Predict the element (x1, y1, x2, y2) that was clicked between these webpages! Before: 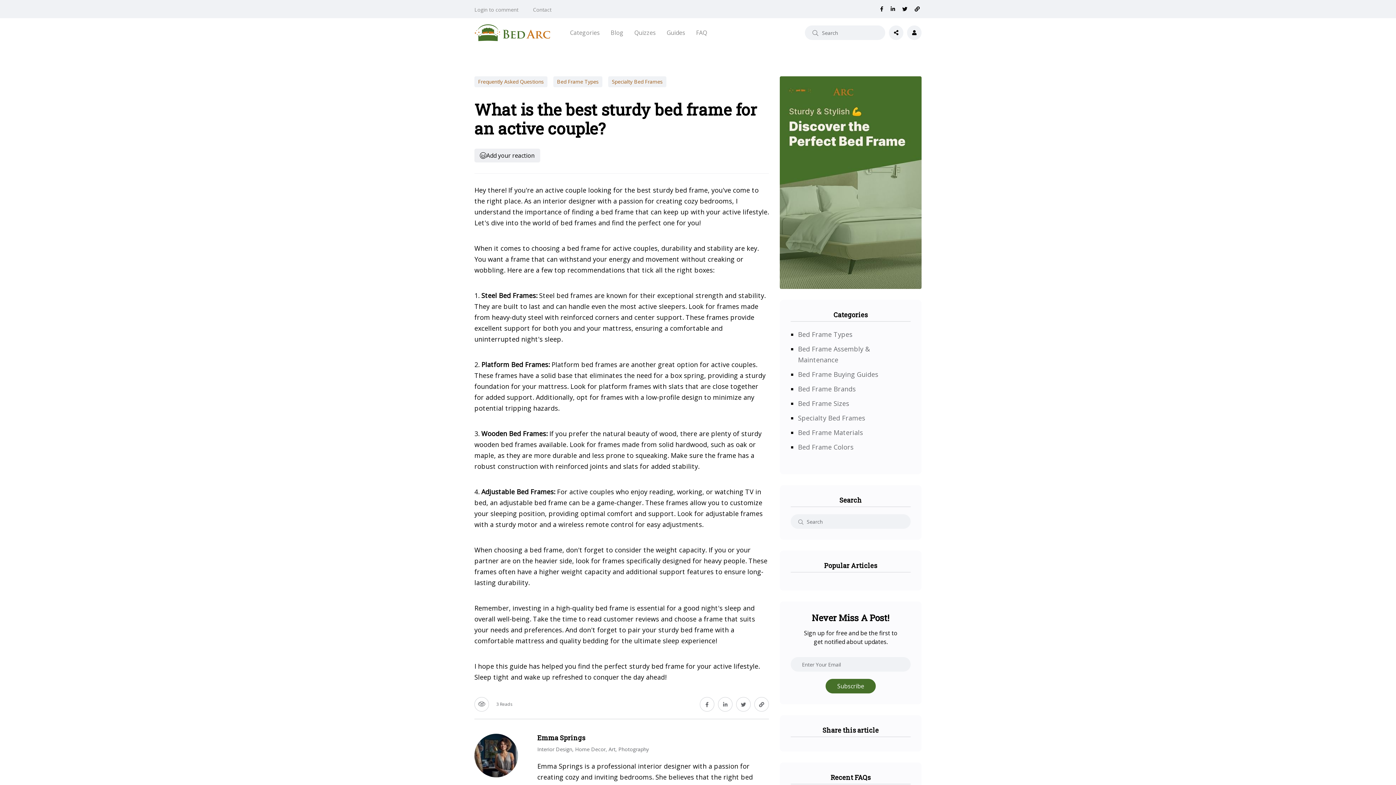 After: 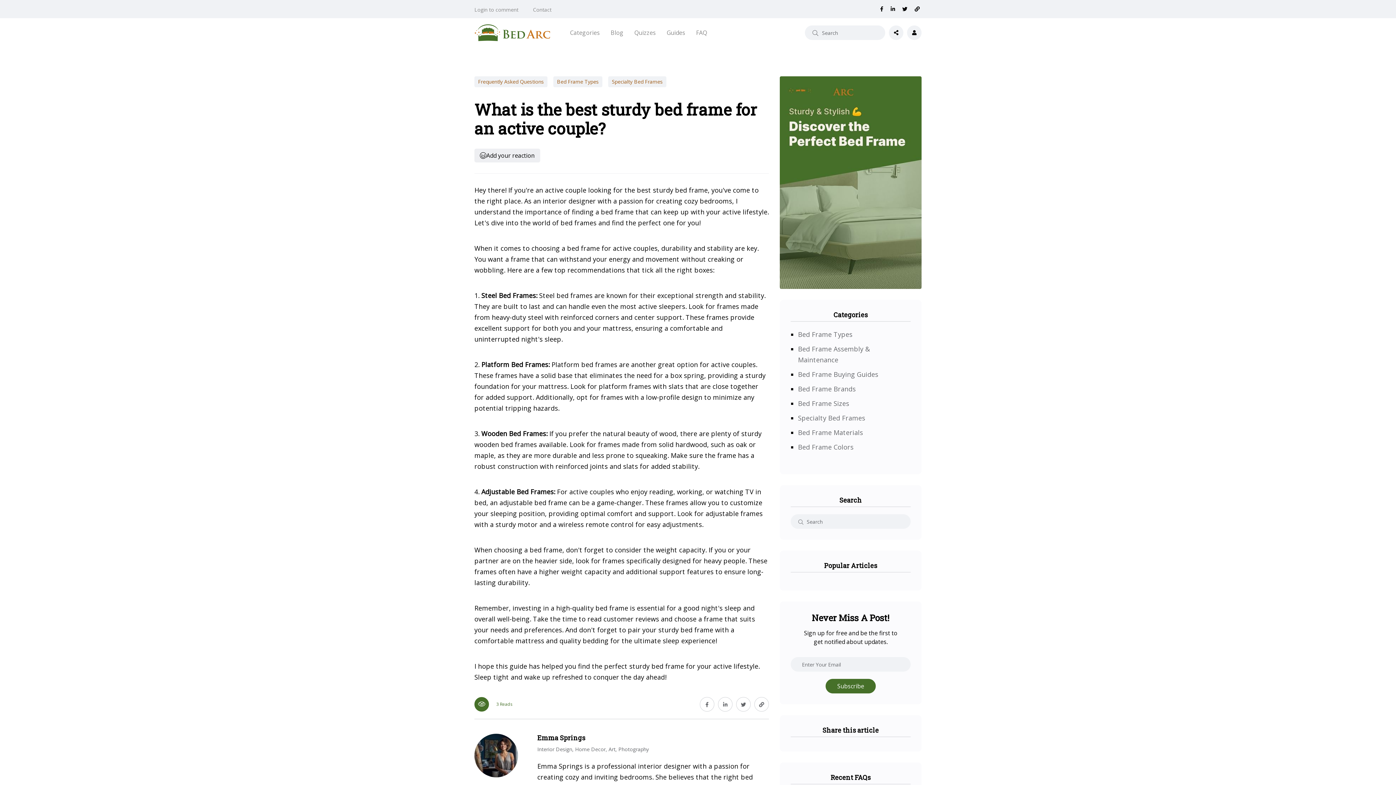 Action: label: 3 Reads bbox: (474, 697, 512, 712)